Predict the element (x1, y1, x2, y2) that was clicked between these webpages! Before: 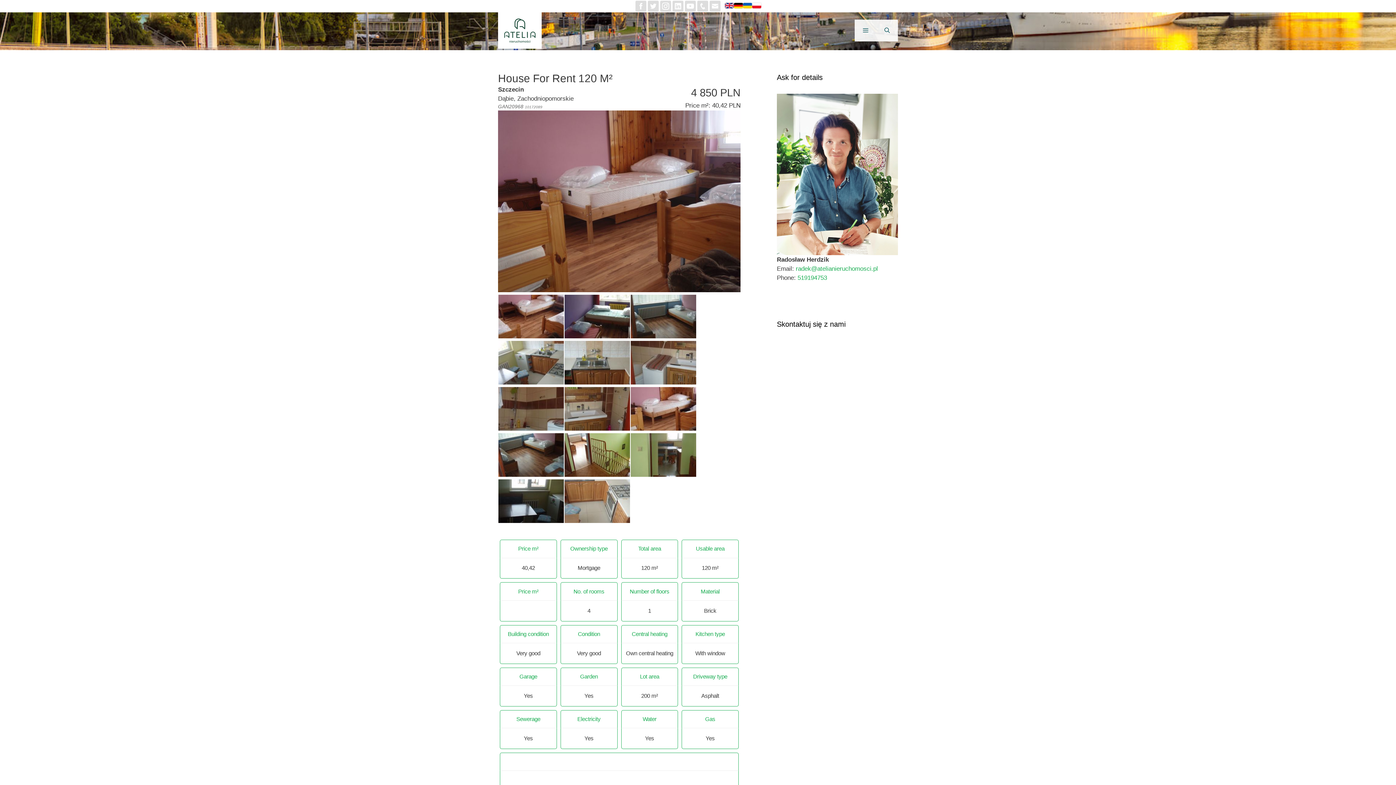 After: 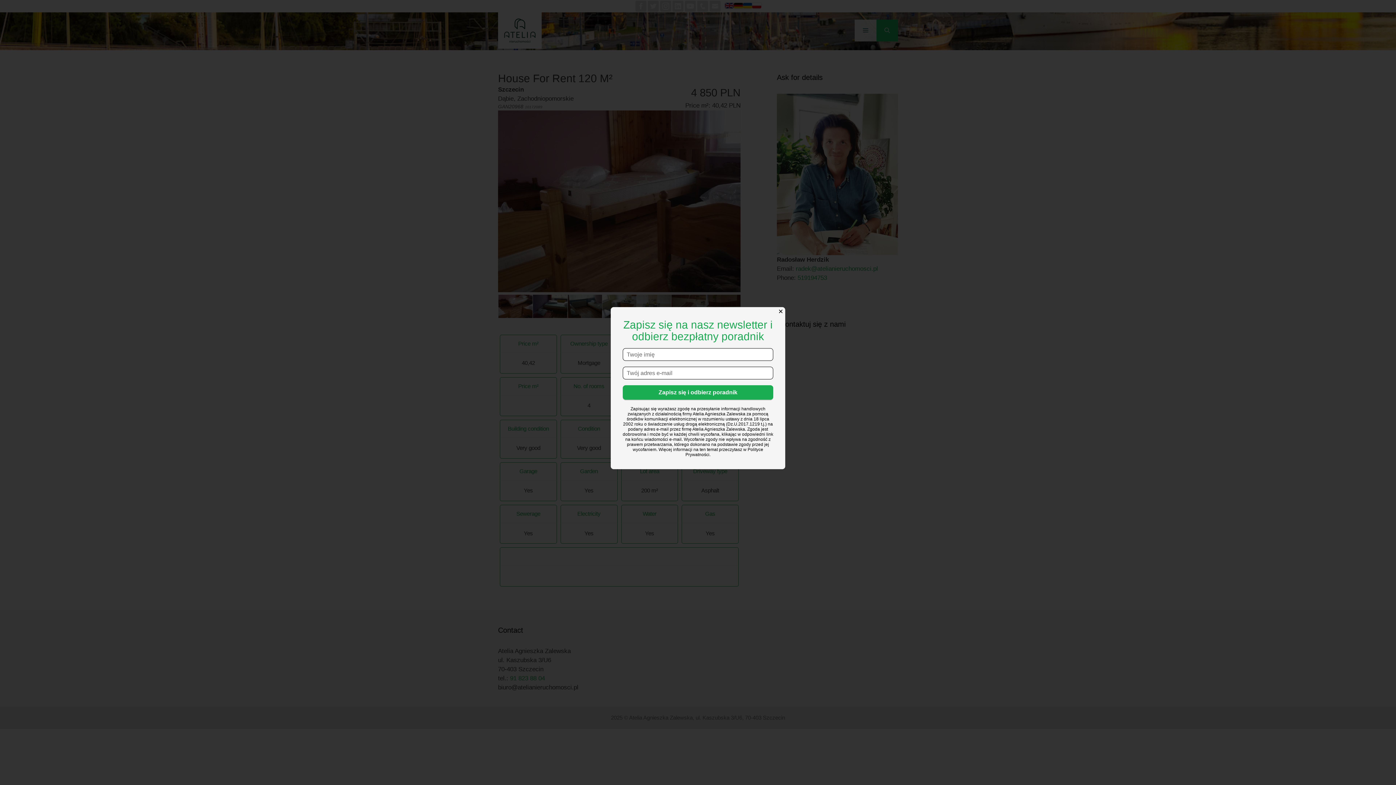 Action: label: Open Search Bar bbox: (876, 19, 898, 41)